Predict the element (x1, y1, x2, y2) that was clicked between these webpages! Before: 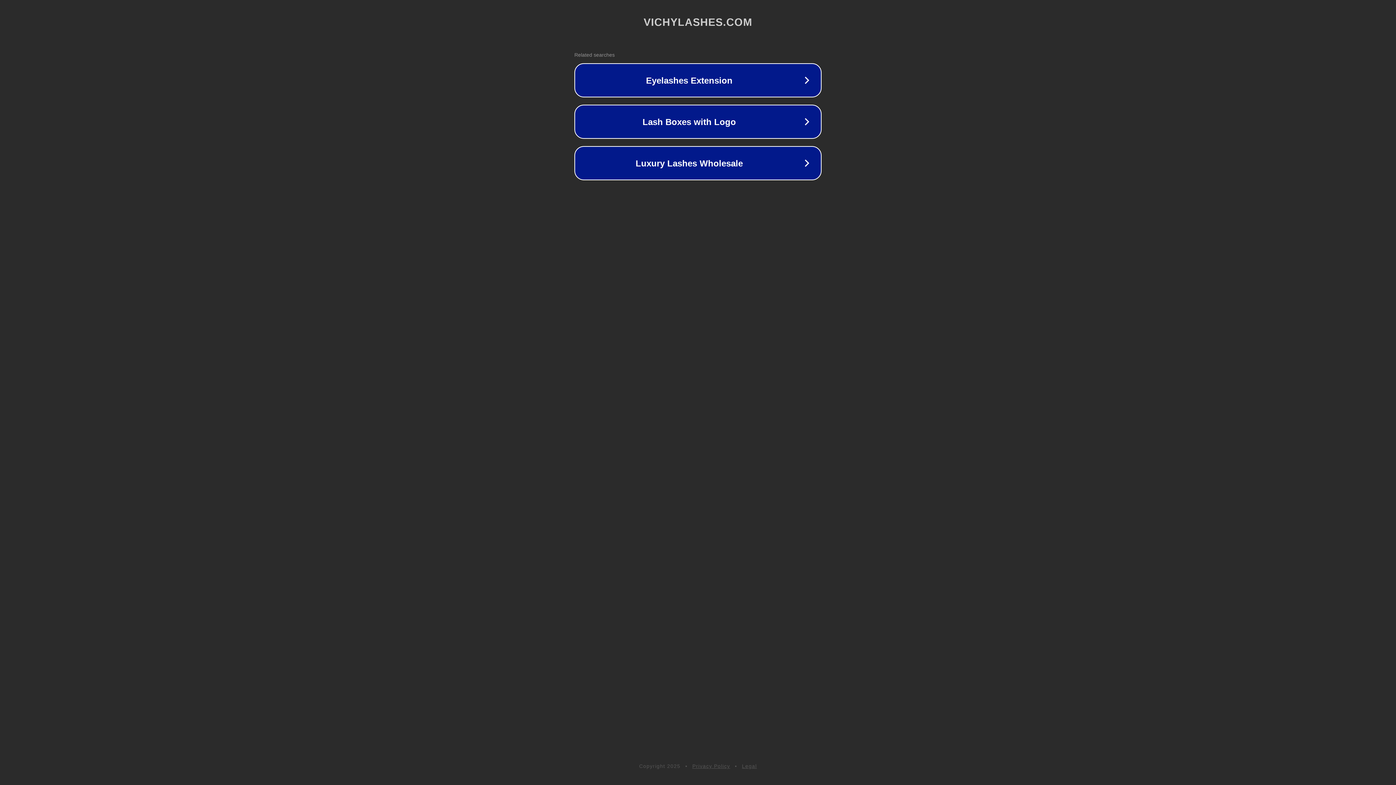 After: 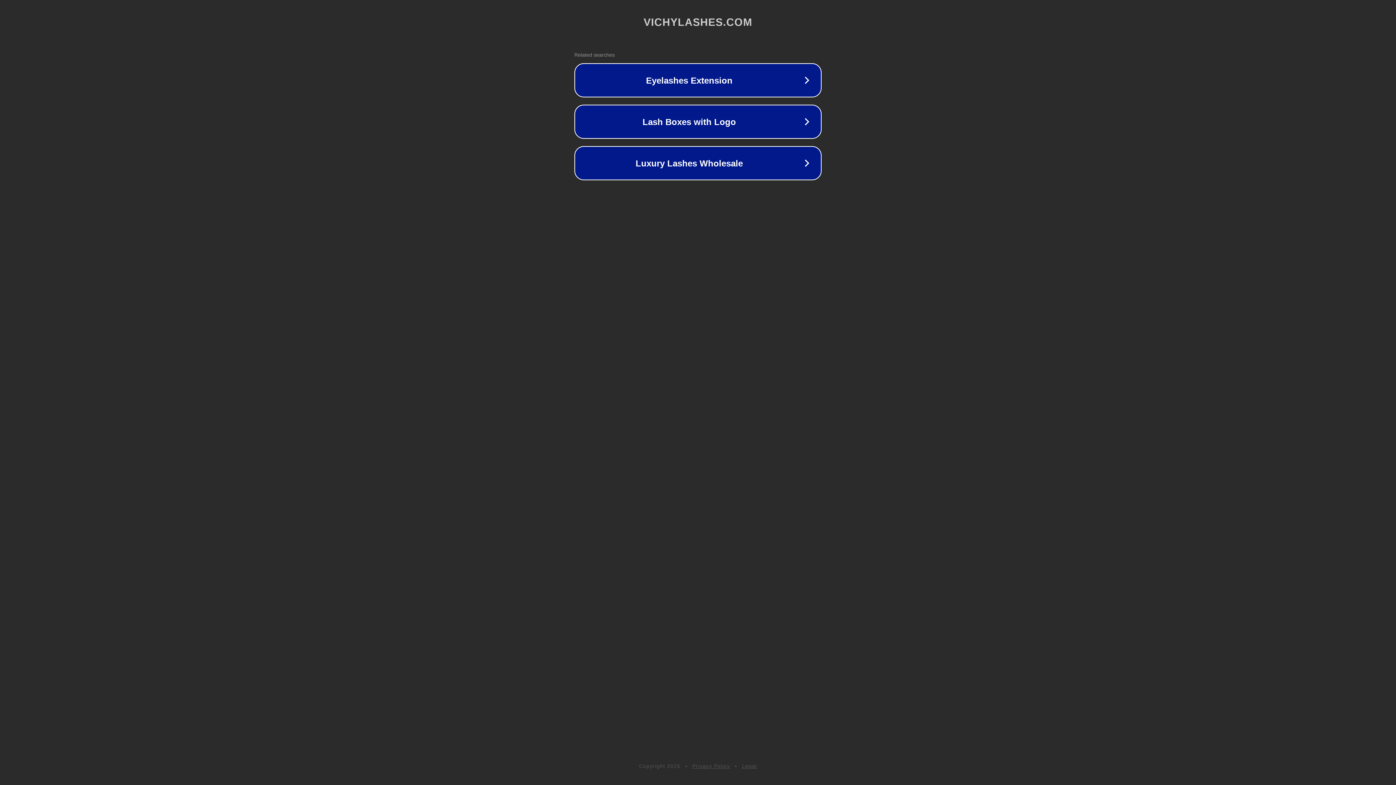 Action: bbox: (692, 763, 730, 769) label: Privacy Policy